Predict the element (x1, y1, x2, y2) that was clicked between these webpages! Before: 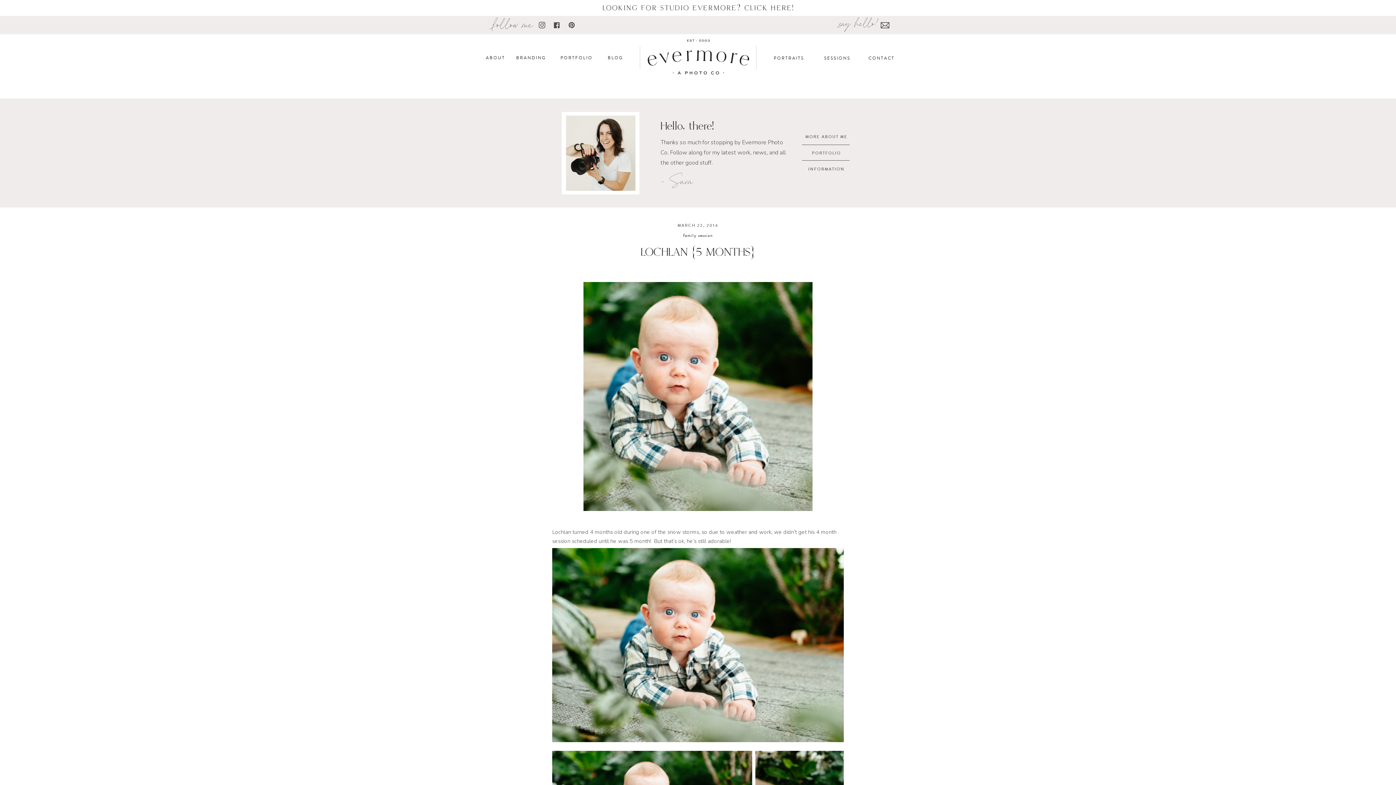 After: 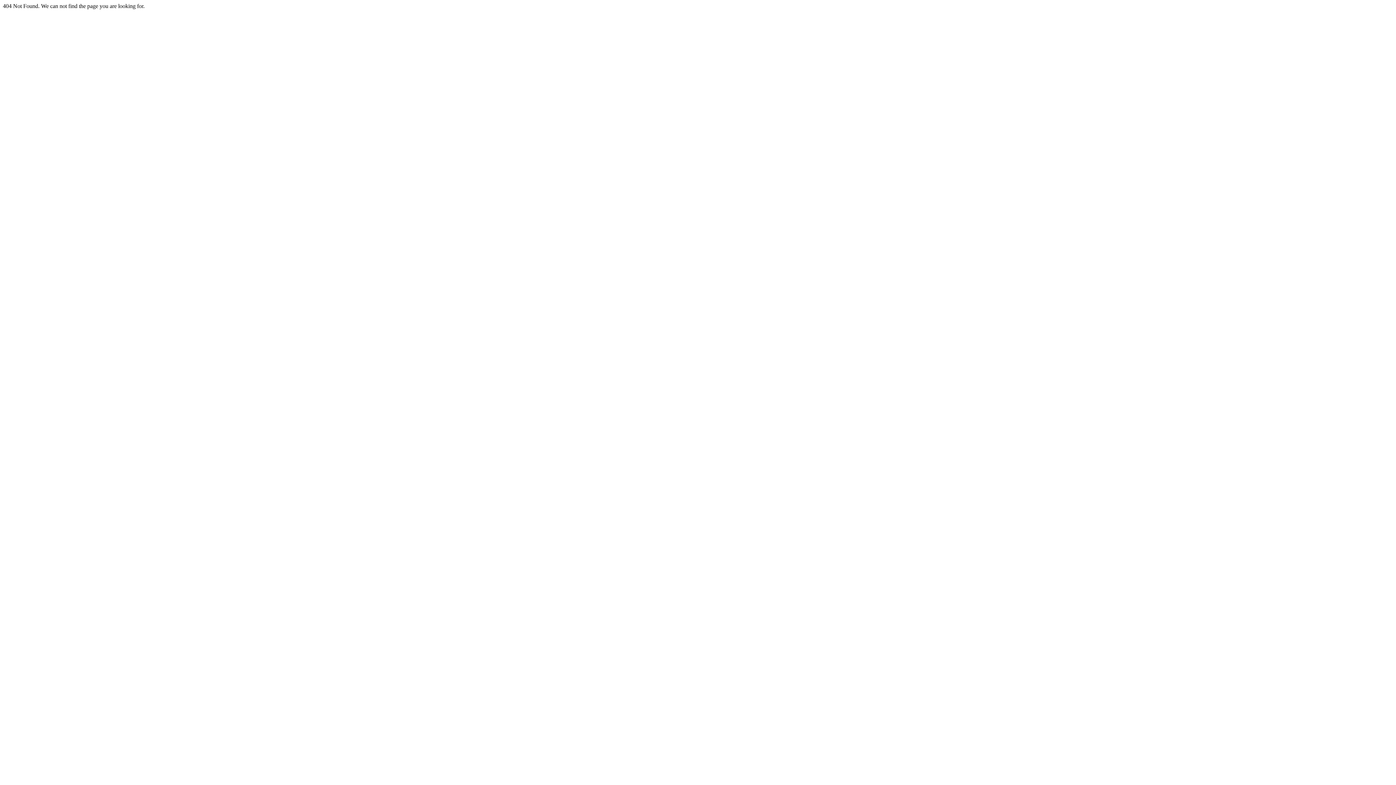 Action: label: INFORMATION bbox: (787, 167, 865, 171)